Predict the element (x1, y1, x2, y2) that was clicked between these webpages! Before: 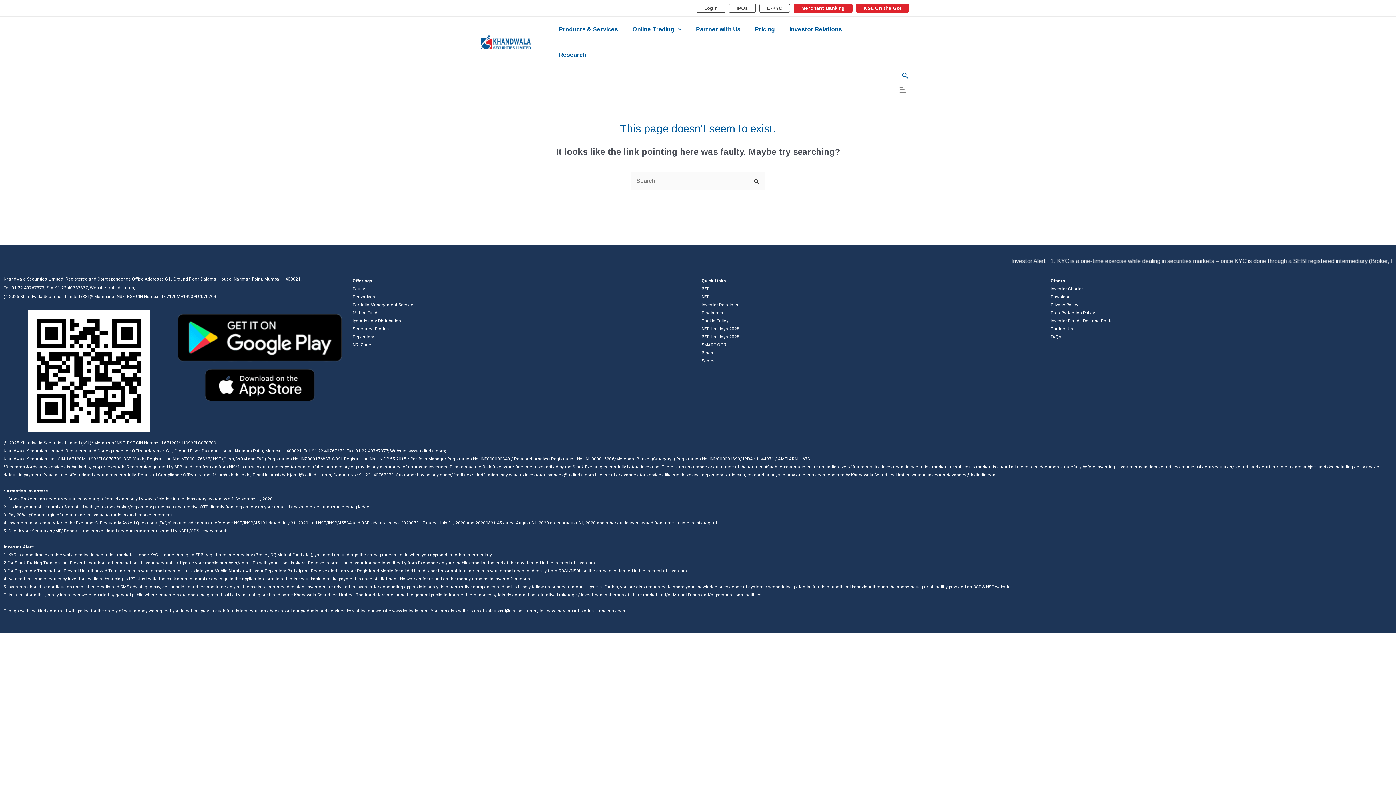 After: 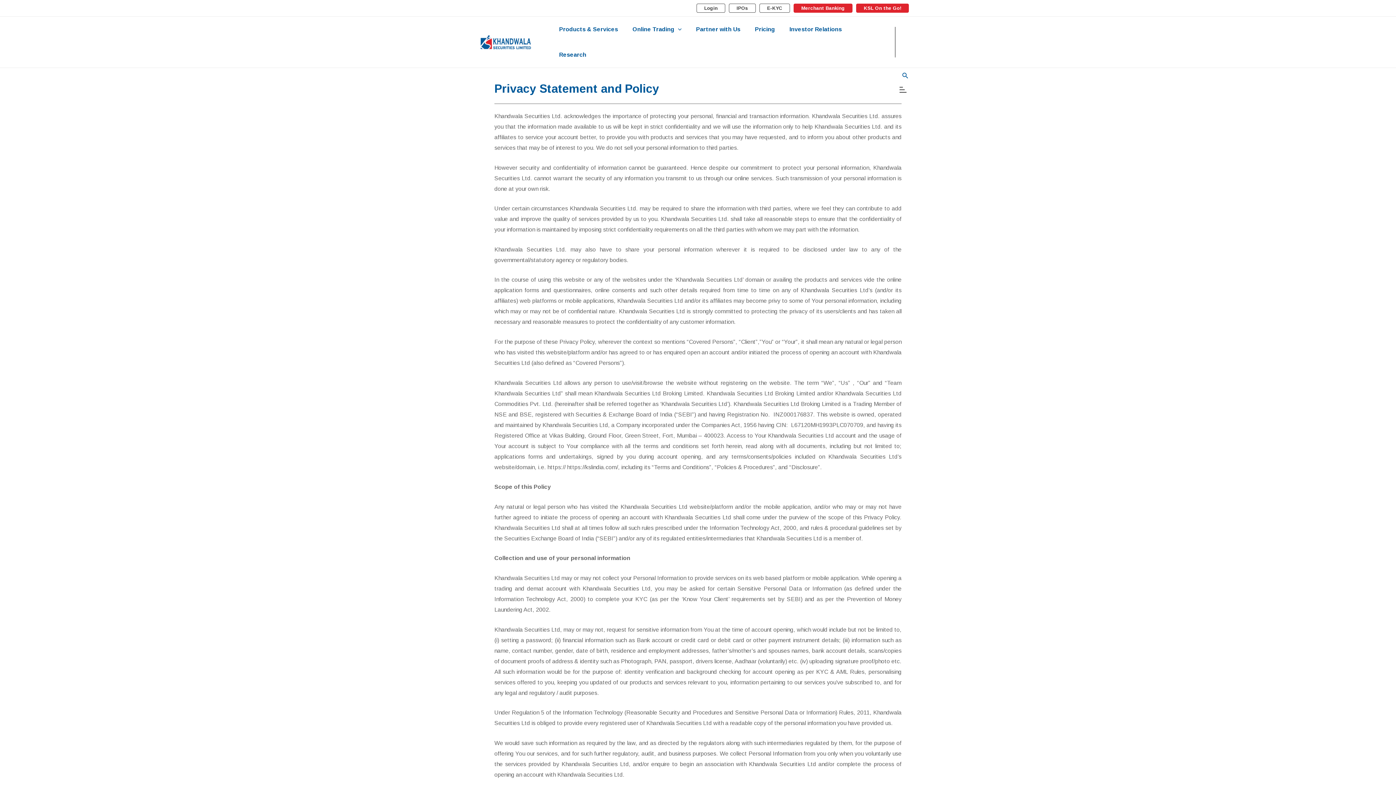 Action: bbox: (1050, 302, 1078, 307) label: Privacy Policy